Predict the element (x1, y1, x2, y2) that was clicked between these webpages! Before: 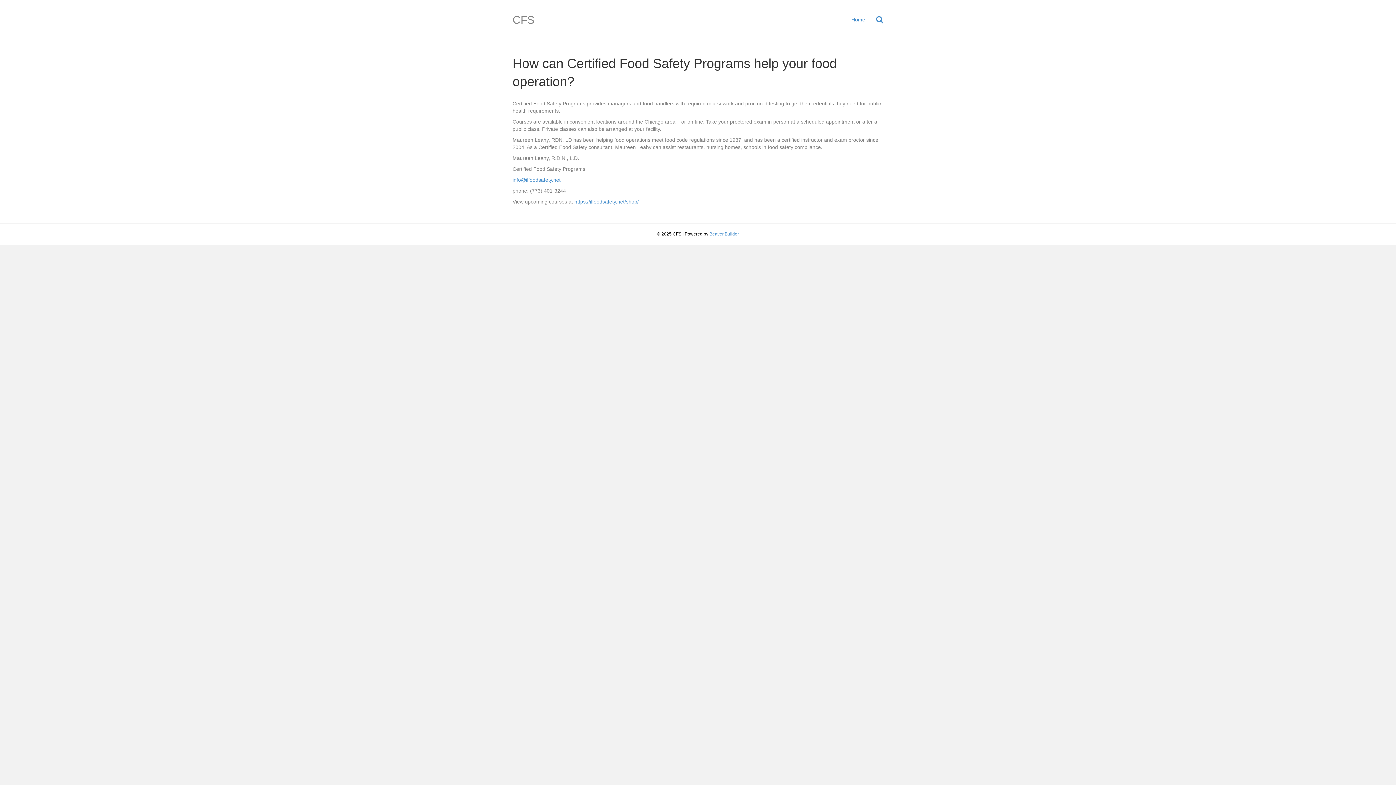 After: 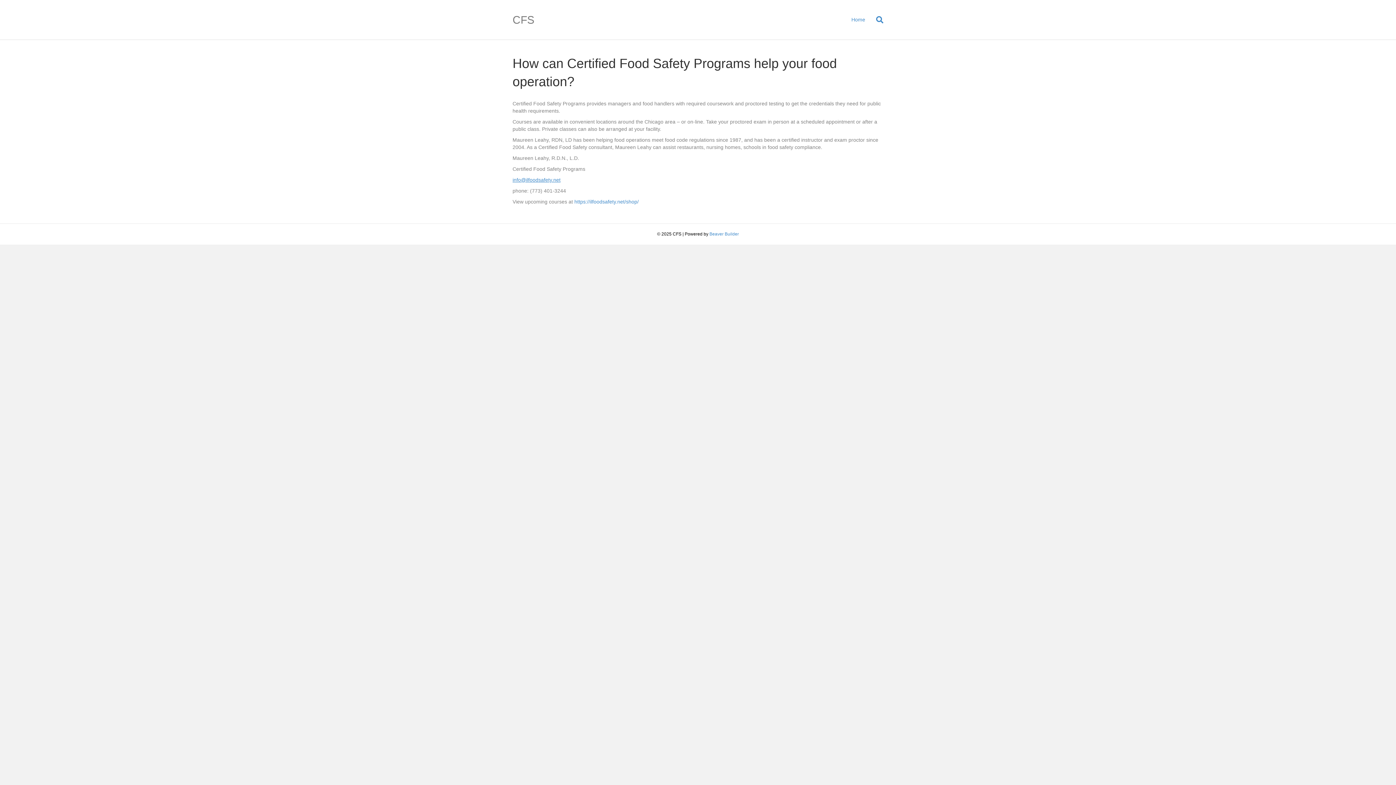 Action: label: info@ilfoodsafety.net bbox: (512, 177, 560, 182)